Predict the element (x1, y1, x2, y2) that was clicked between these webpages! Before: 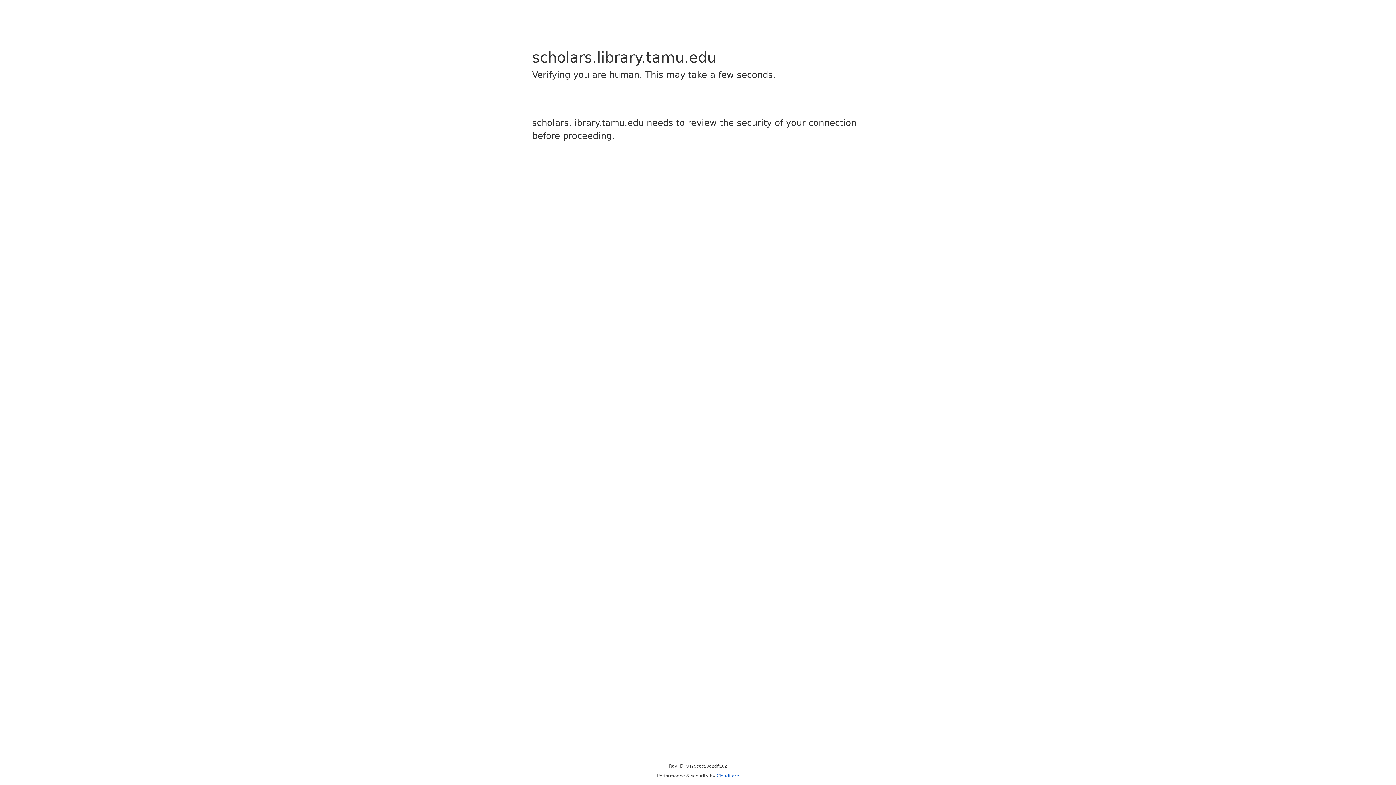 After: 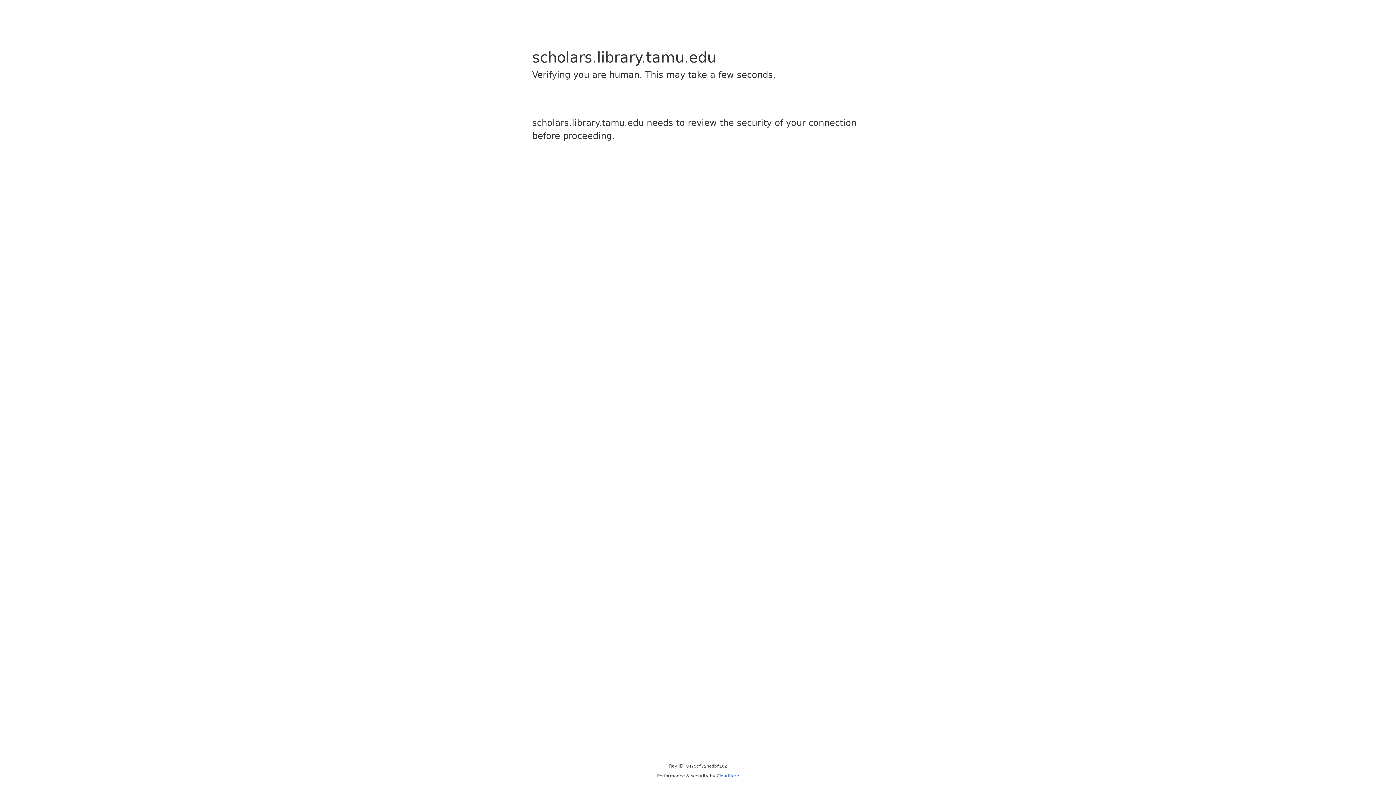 Action: bbox: (716, 773, 739, 778) label: Cloudflare